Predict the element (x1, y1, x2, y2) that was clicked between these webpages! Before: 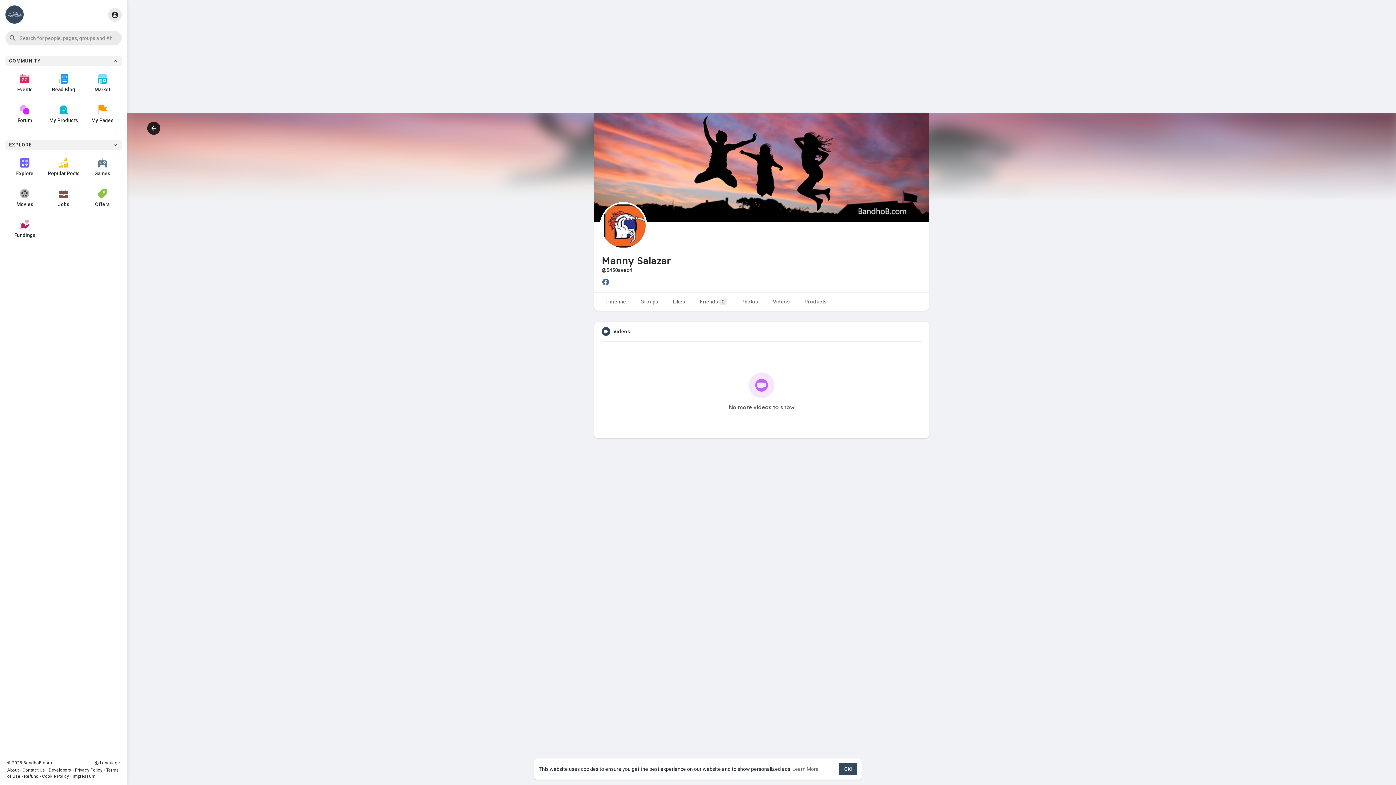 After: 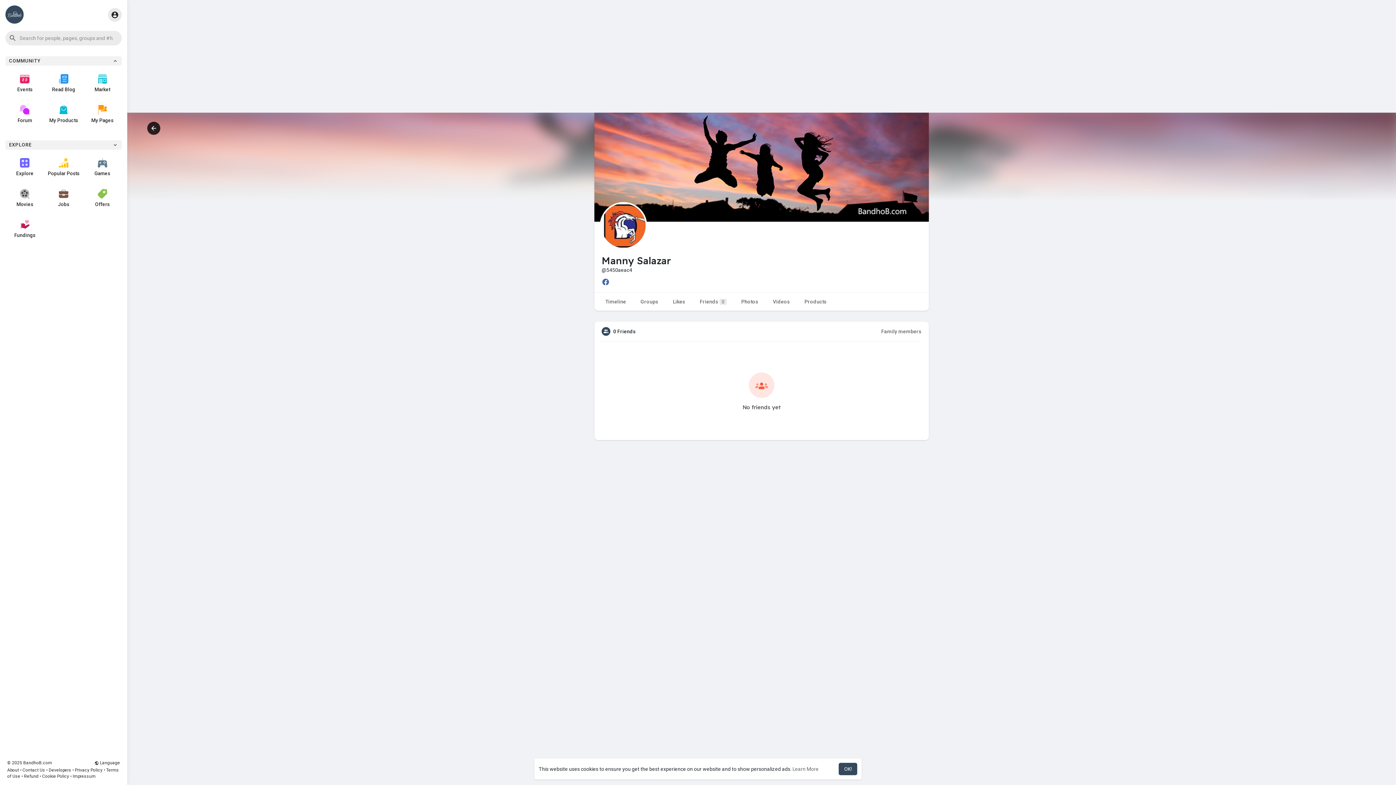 Action: bbox: (692, 292, 734, 310) label: Friends 0